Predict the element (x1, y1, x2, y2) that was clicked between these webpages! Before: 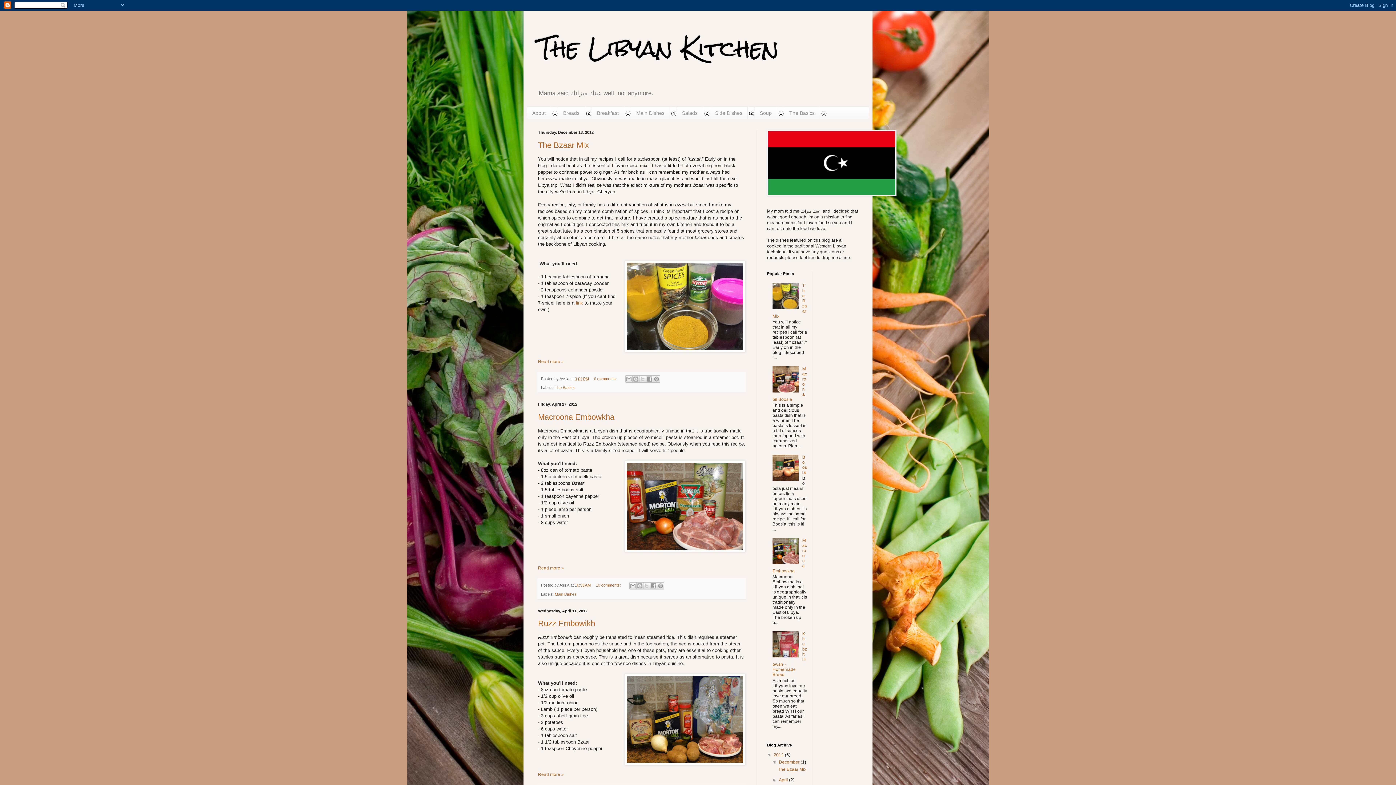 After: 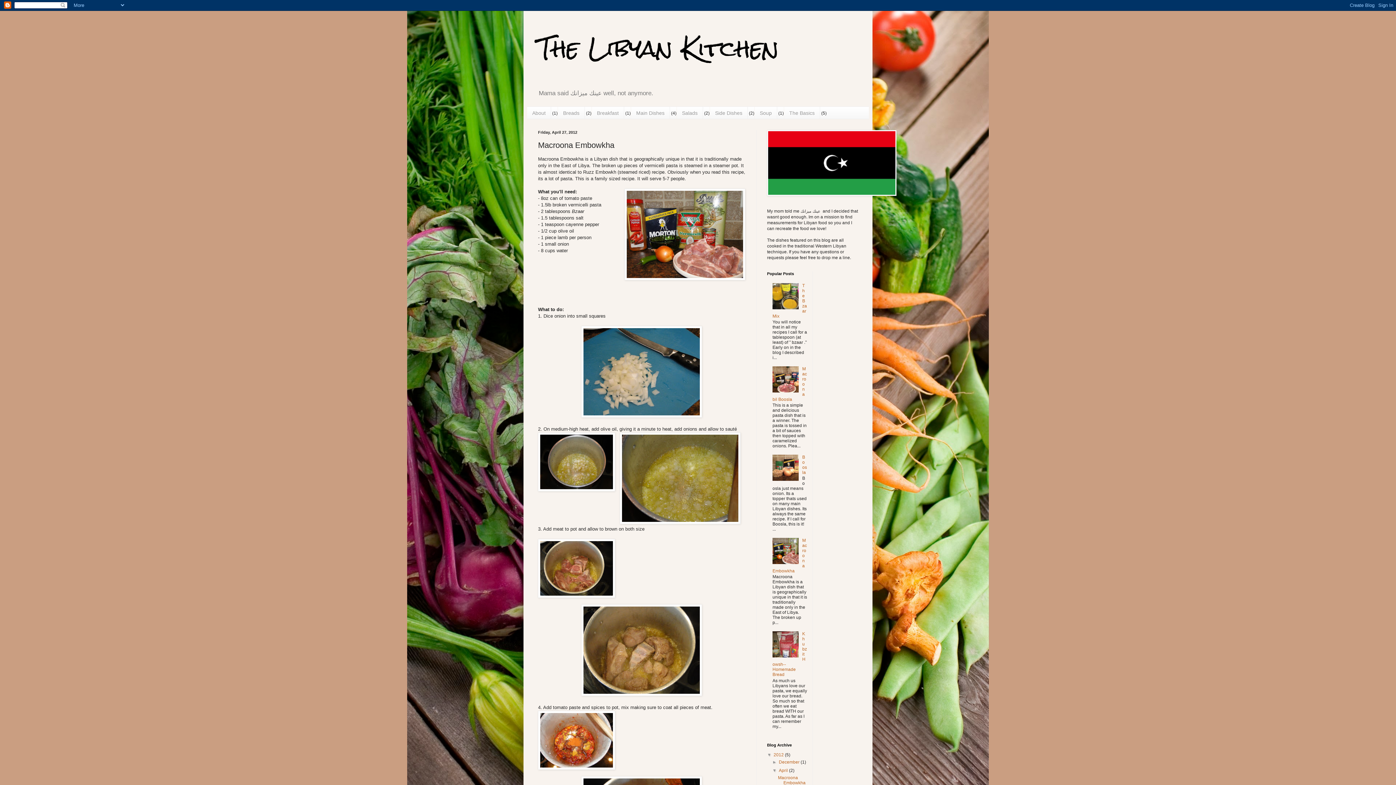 Action: label: 10:38 AM bbox: (574, 583, 590, 587)